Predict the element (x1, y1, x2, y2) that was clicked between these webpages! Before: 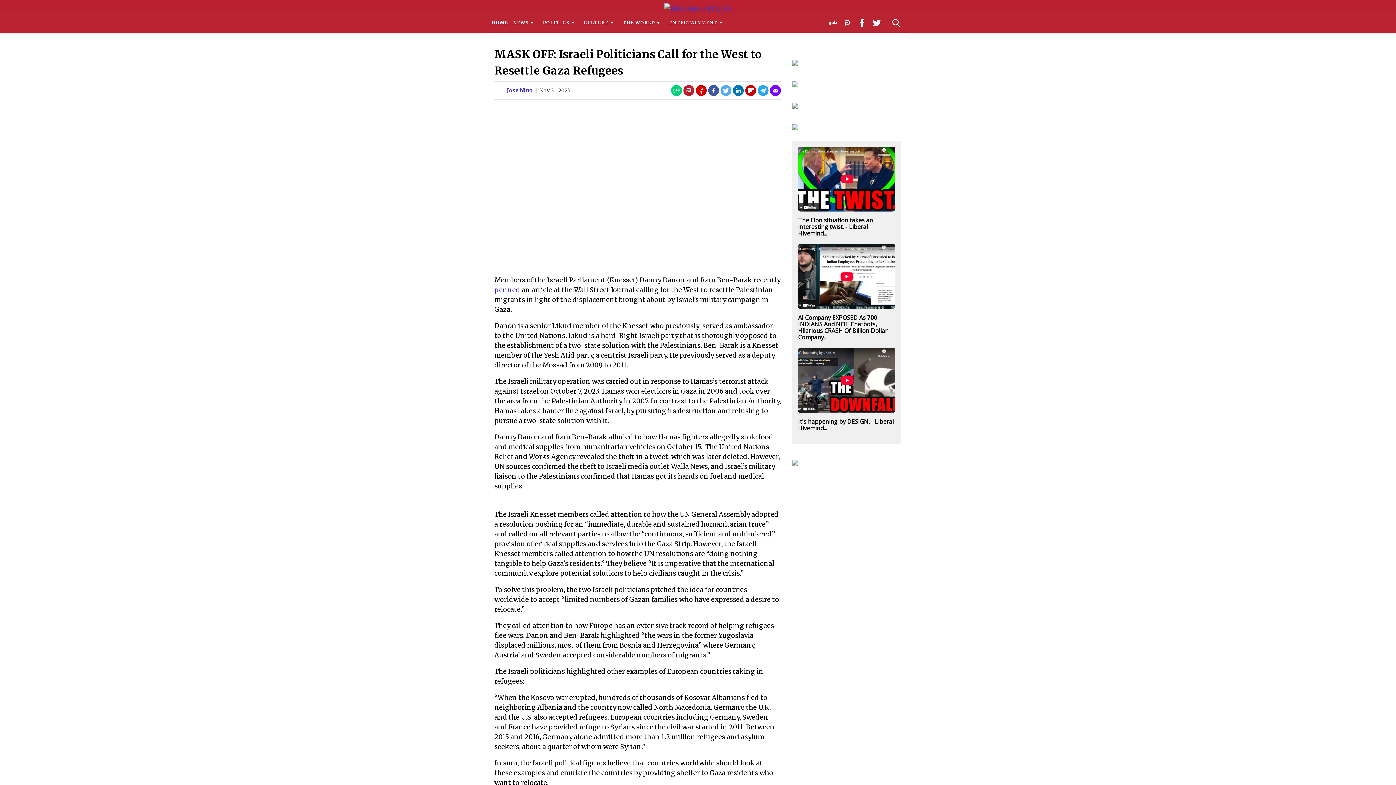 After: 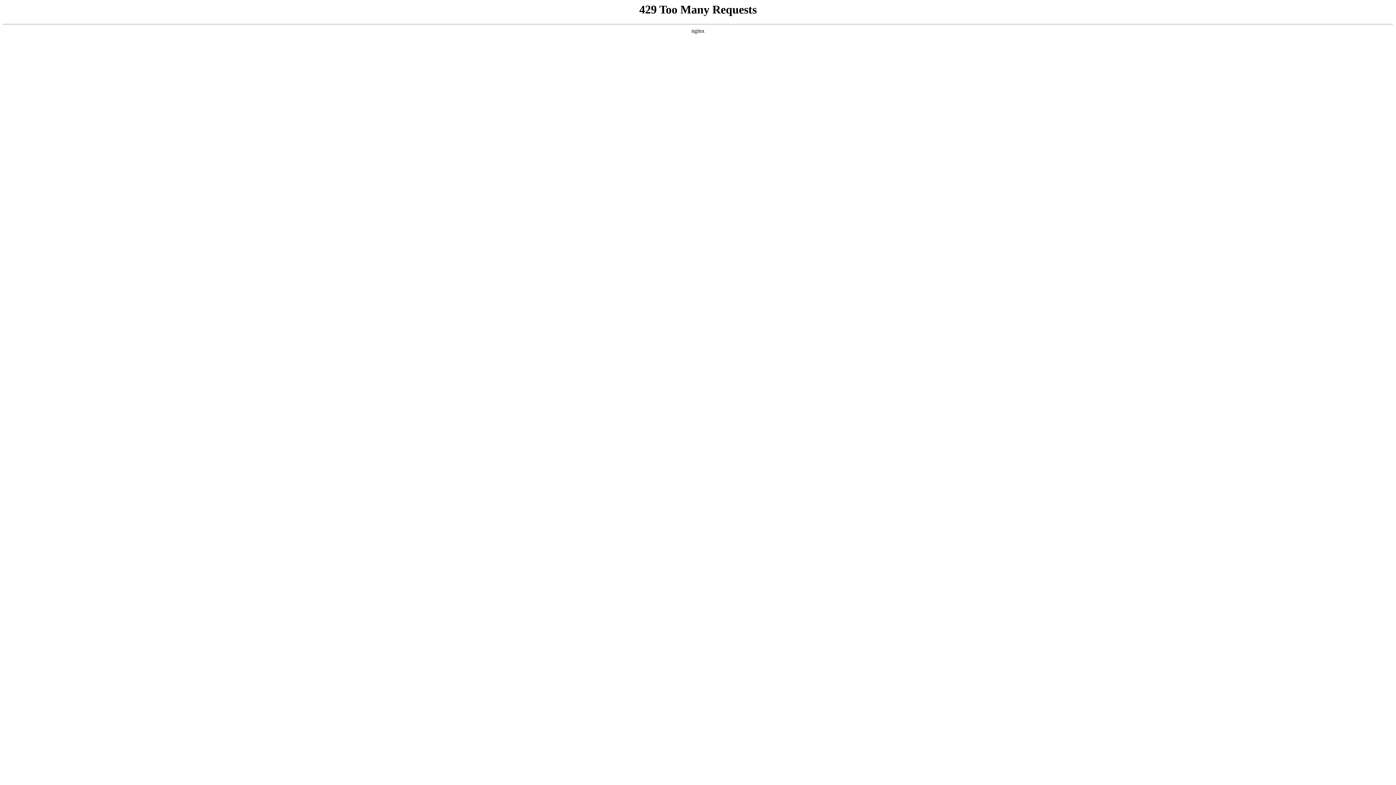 Action: label: THE WORLD bbox: (619, 13, 666, 32)